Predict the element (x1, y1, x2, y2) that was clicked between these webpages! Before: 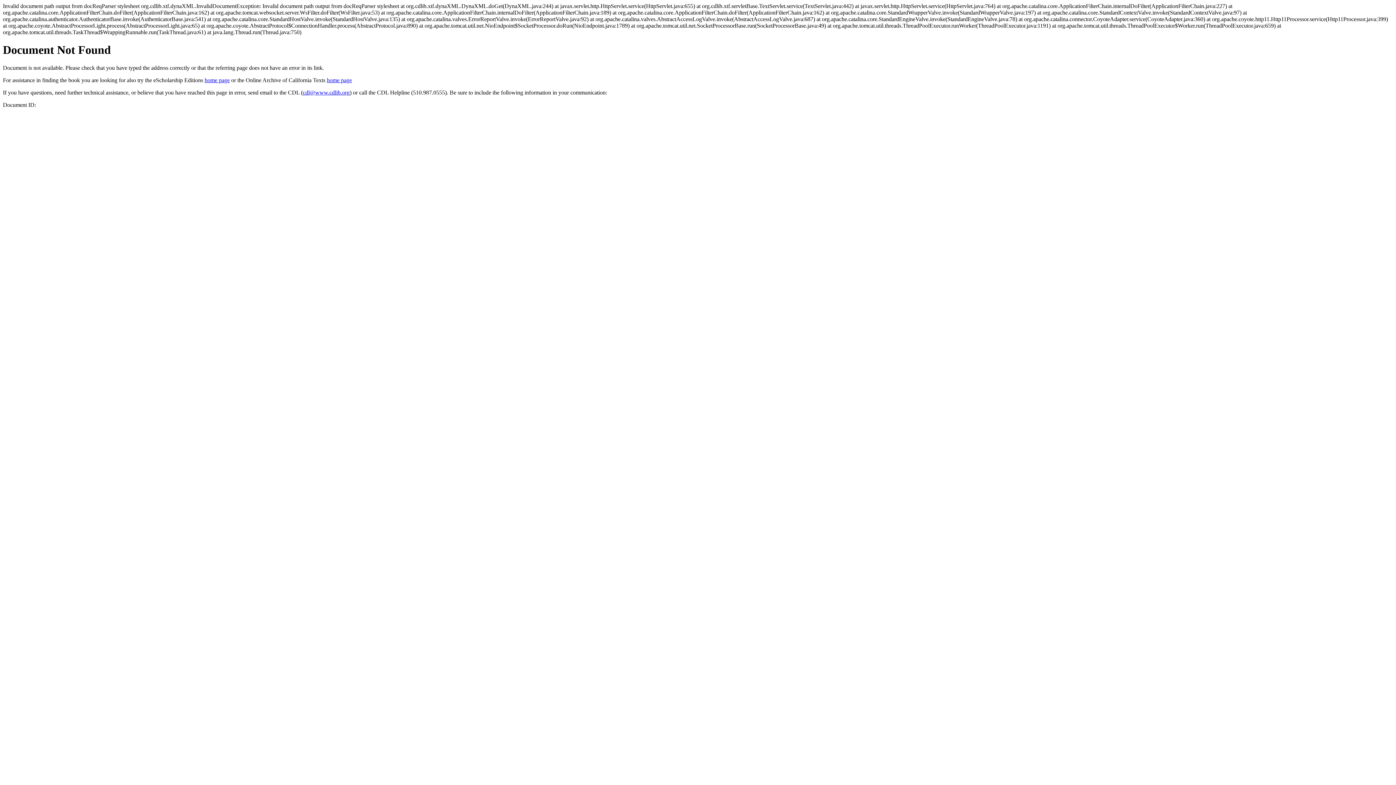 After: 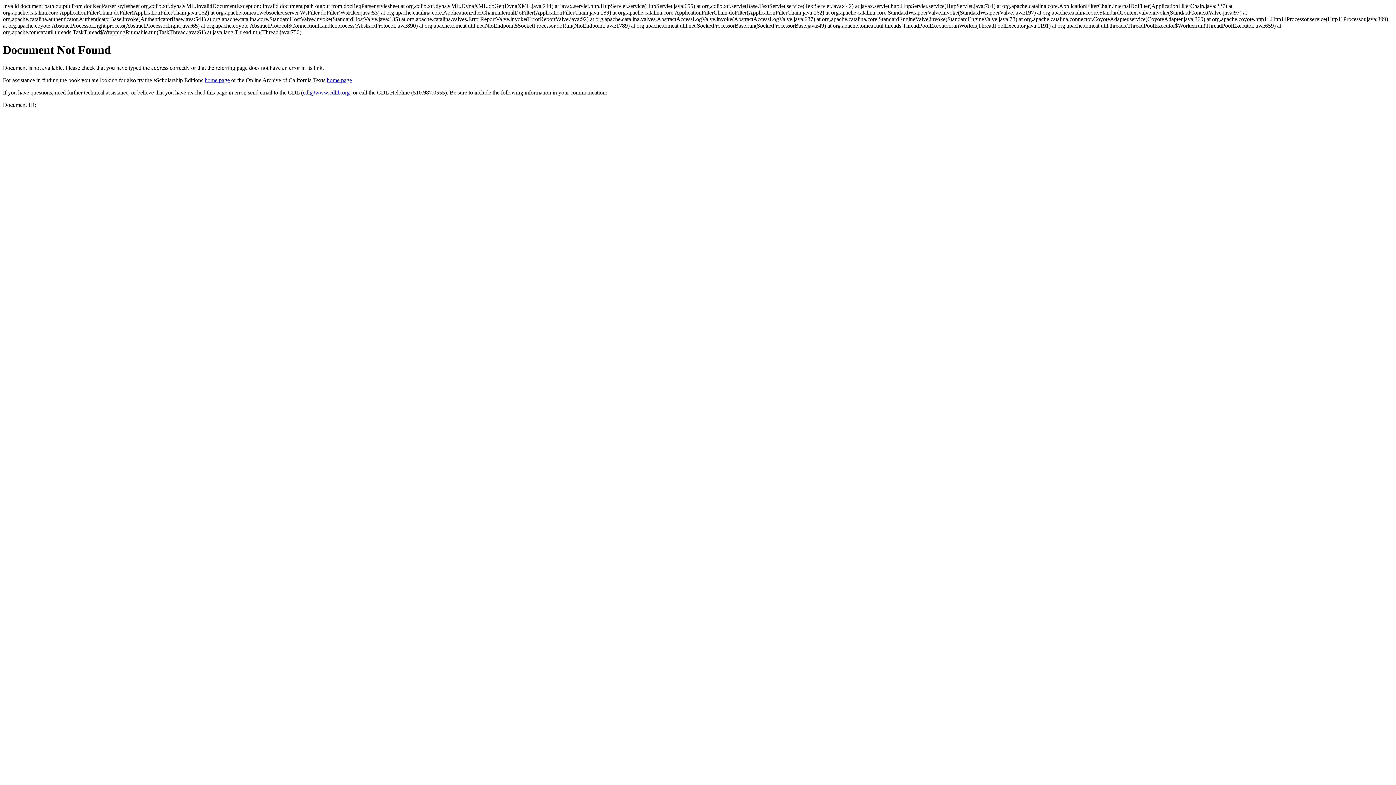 Action: bbox: (302, 89, 349, 95) label: cdl@www.cdlib.org